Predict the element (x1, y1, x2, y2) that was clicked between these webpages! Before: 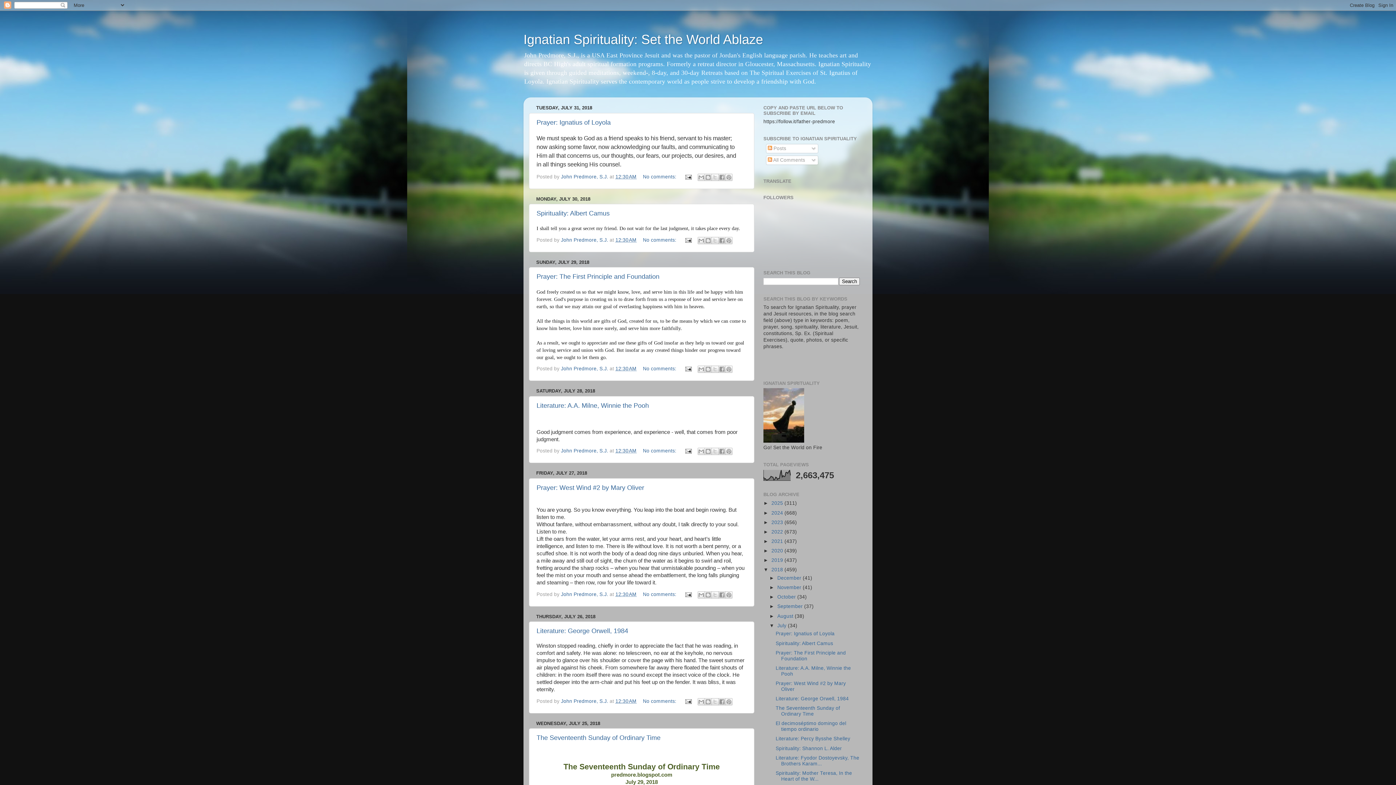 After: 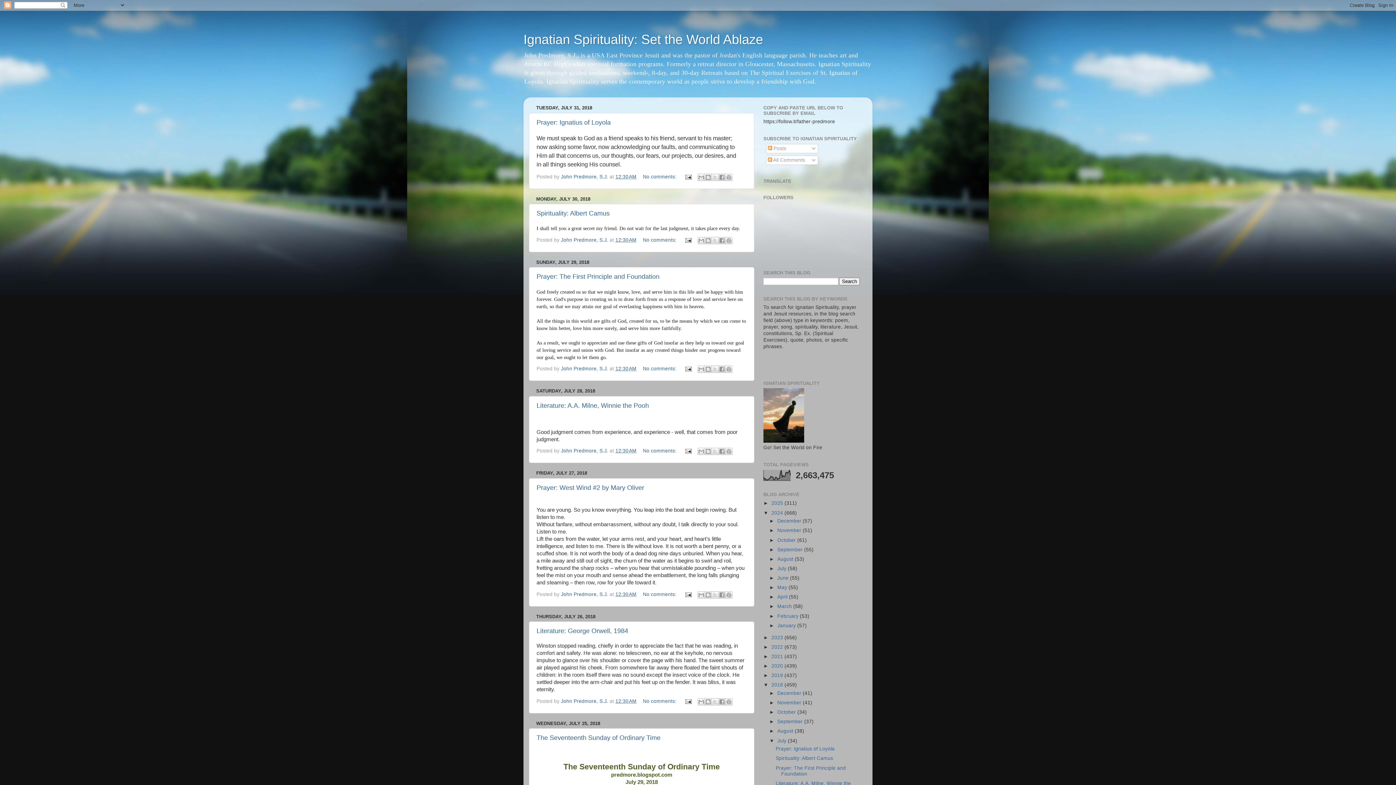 Action: label: ►   bbox: (763, 510, 771, 515)